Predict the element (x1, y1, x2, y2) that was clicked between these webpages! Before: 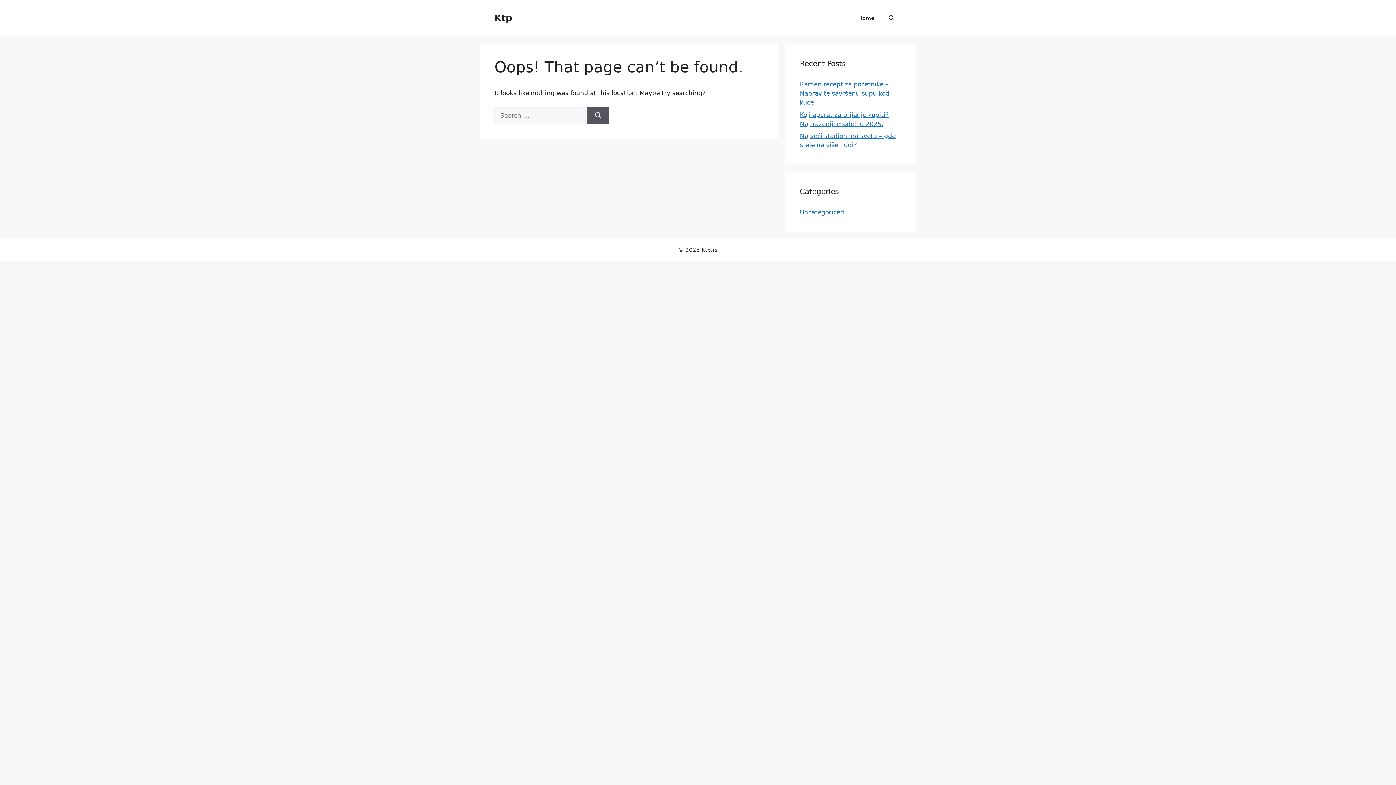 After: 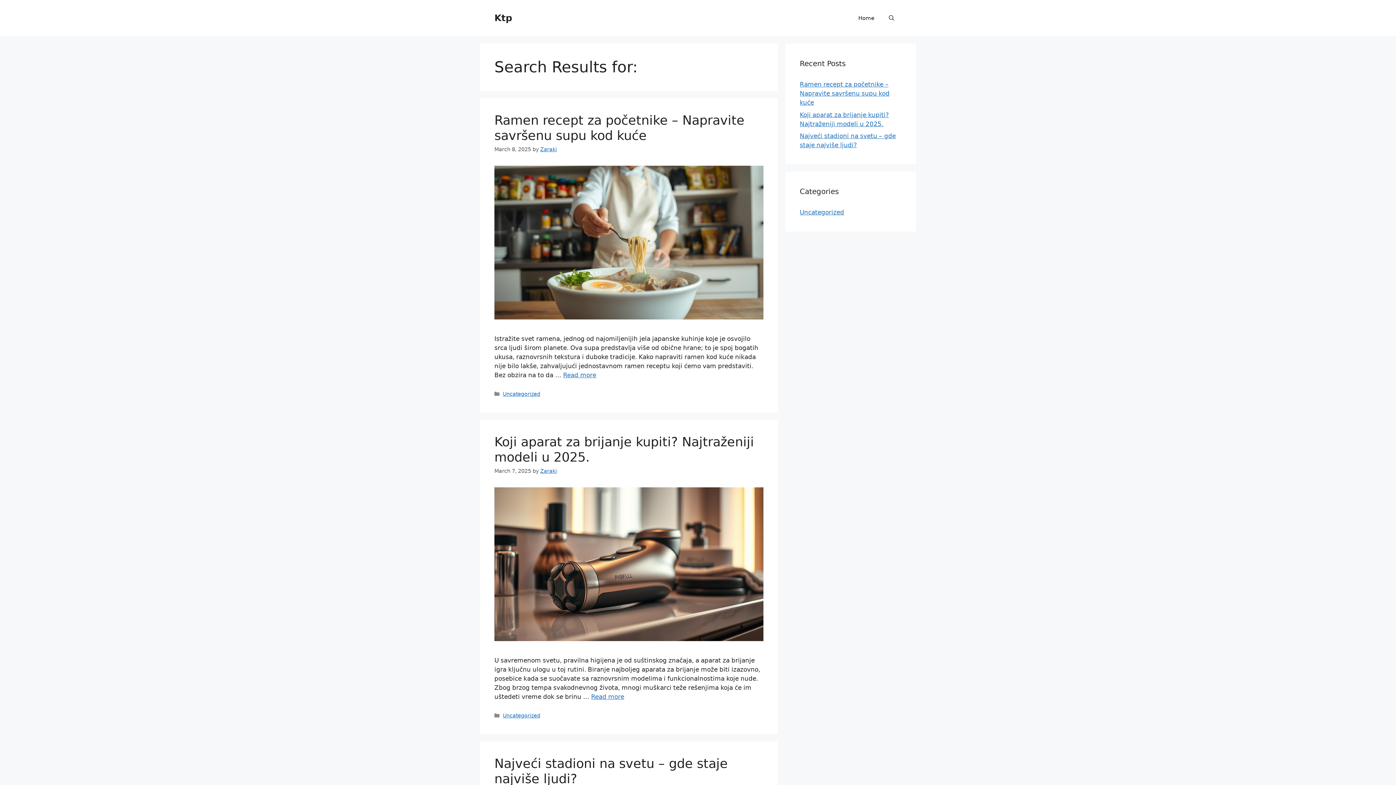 Action: bbox: (587, 107, 609, 124) label: Search